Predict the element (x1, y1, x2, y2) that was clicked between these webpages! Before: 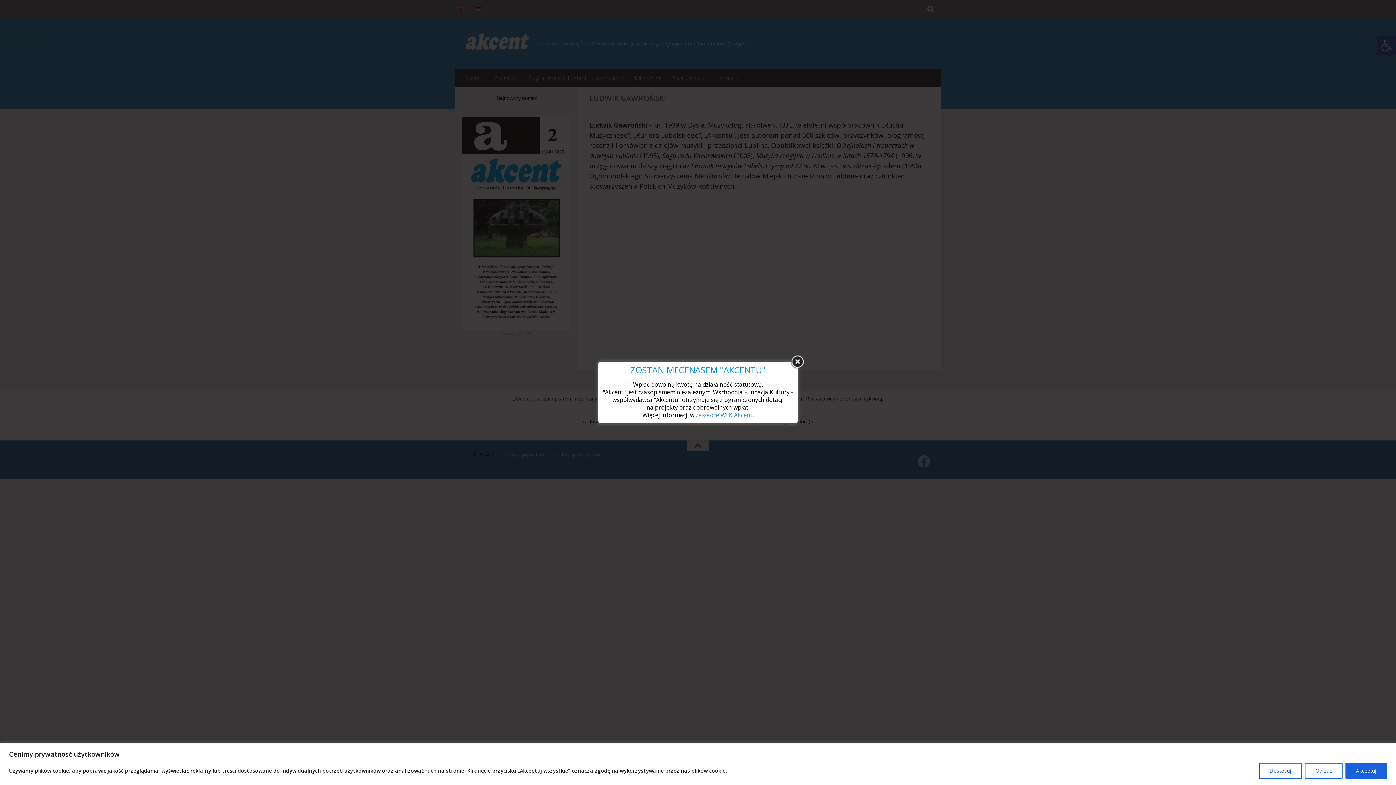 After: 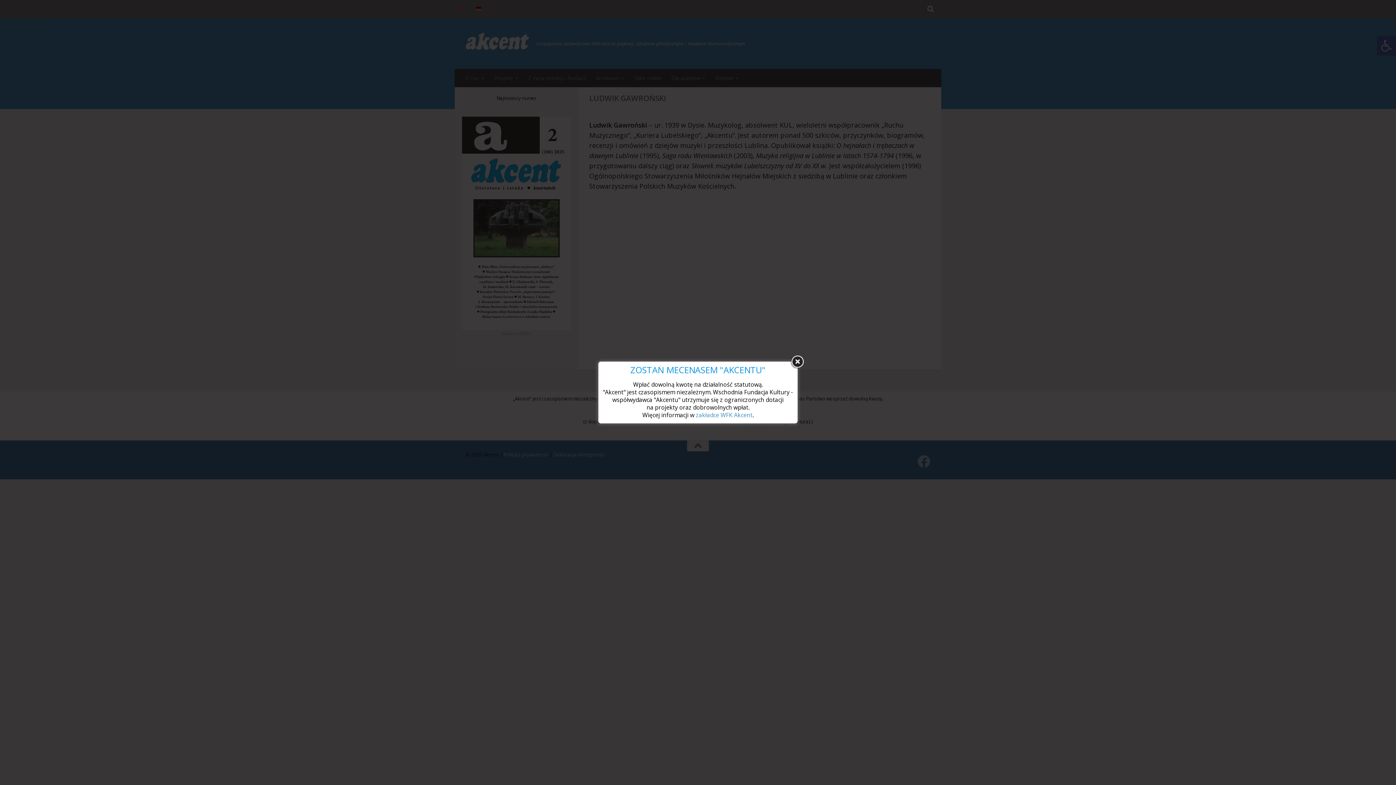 Action: label: Akceptuj bbox: (1345, 763, 1387, 779)